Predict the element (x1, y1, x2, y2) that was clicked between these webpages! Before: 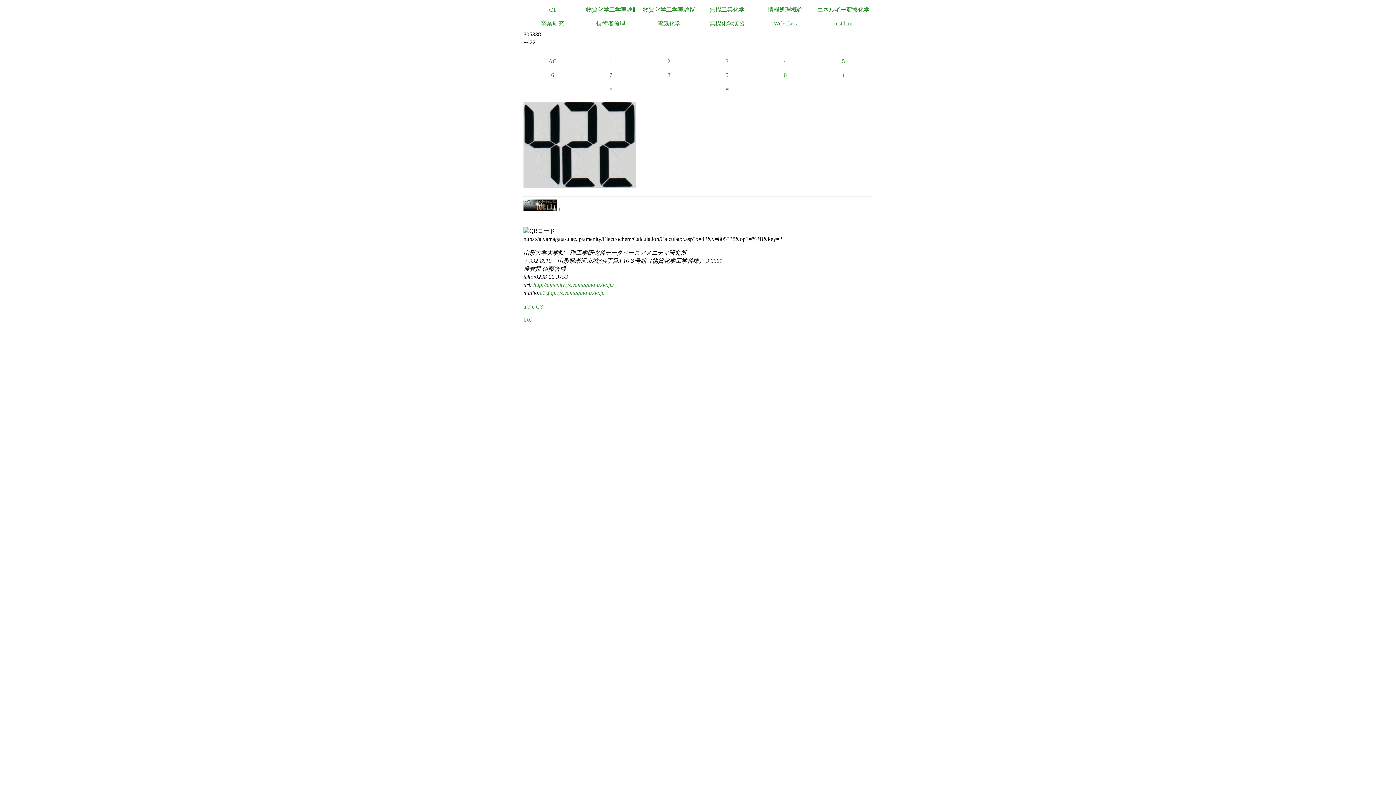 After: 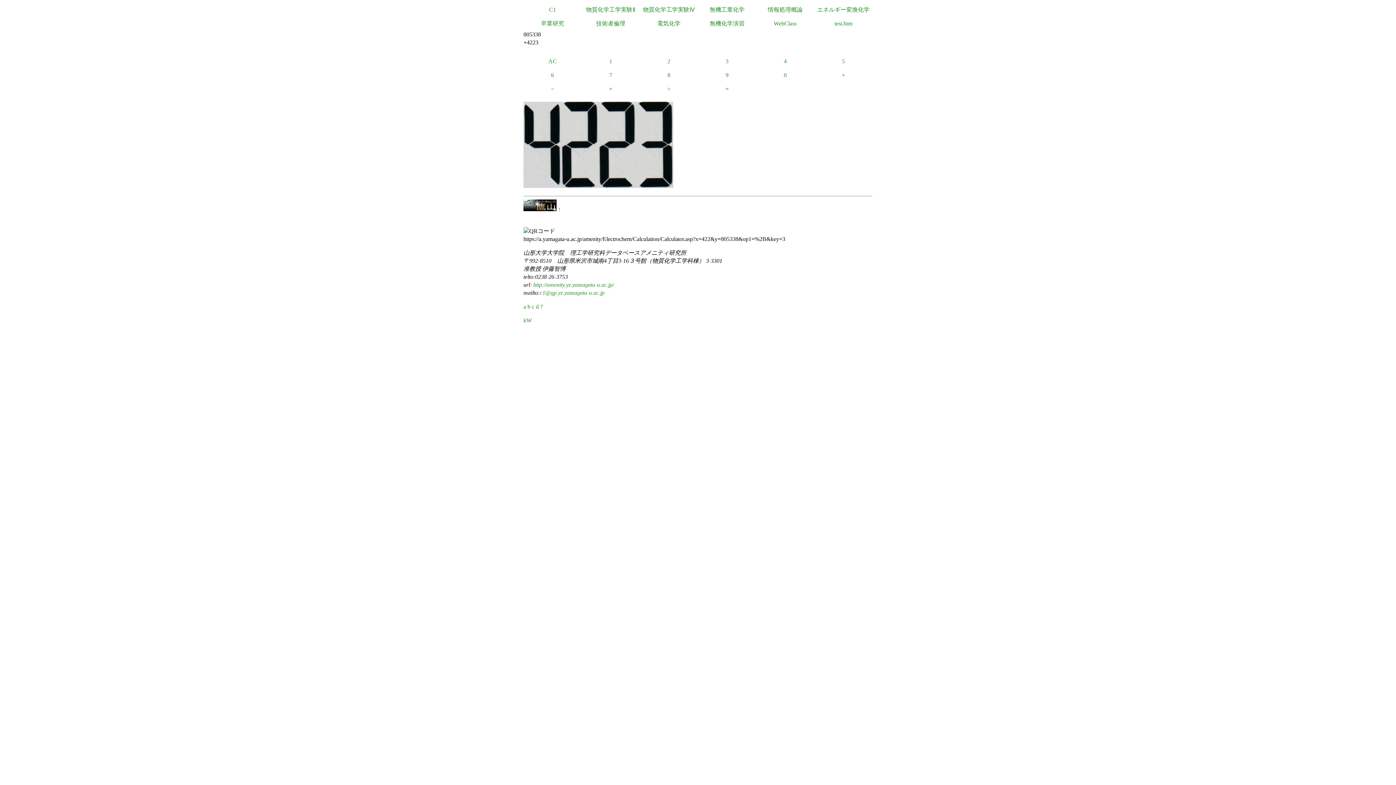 Action: bbox: (698, 54, 756, 68) label: 3